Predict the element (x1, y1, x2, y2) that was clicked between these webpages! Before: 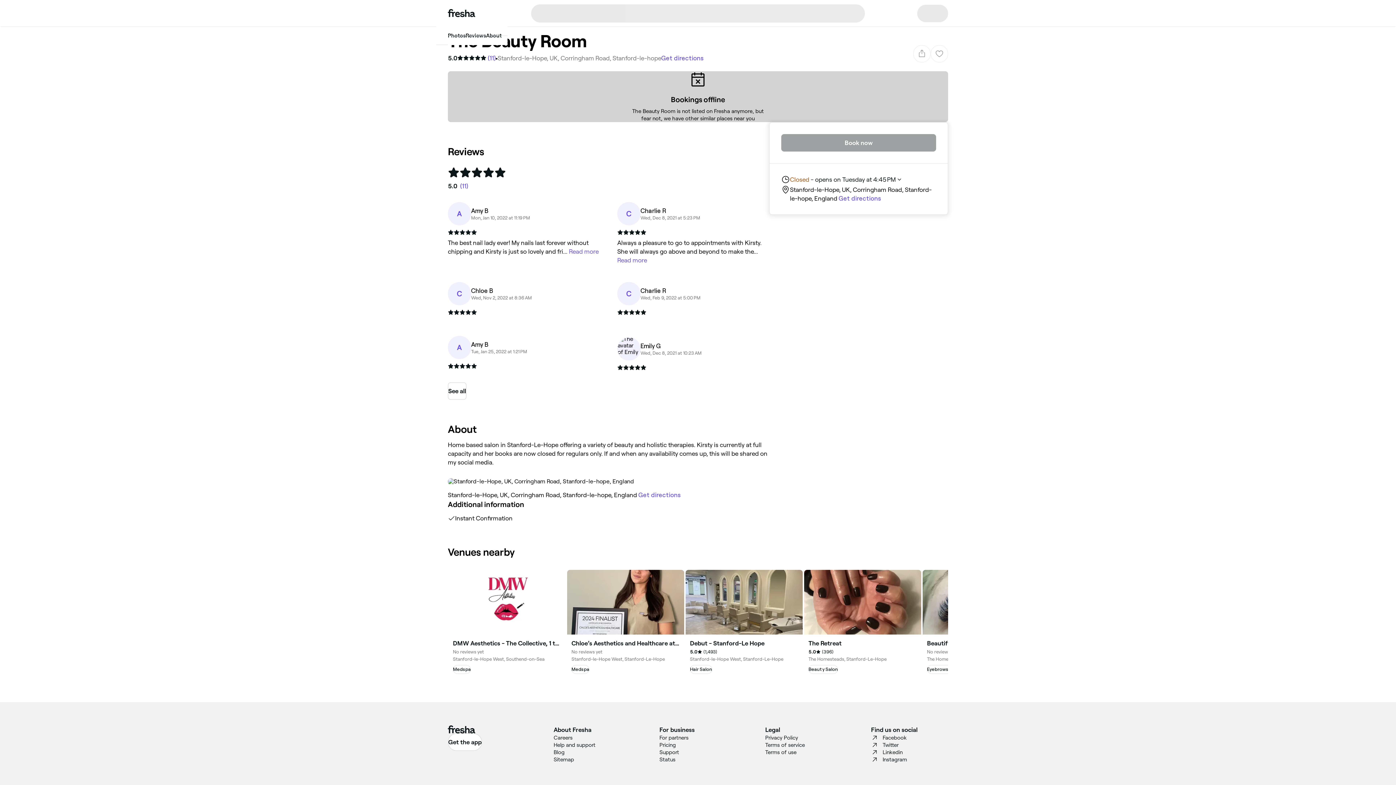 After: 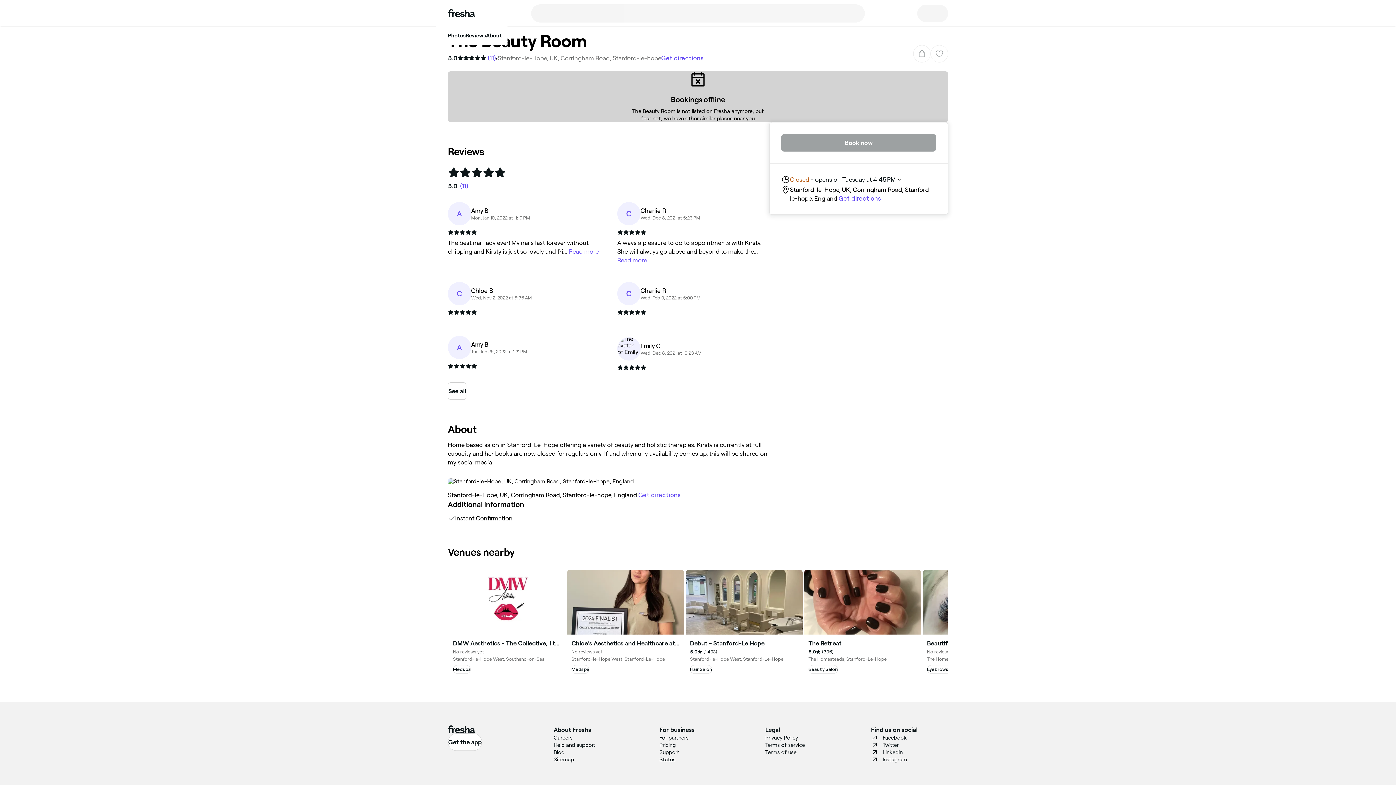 Action: bbox: (659, 757, 675, 762) label: Status